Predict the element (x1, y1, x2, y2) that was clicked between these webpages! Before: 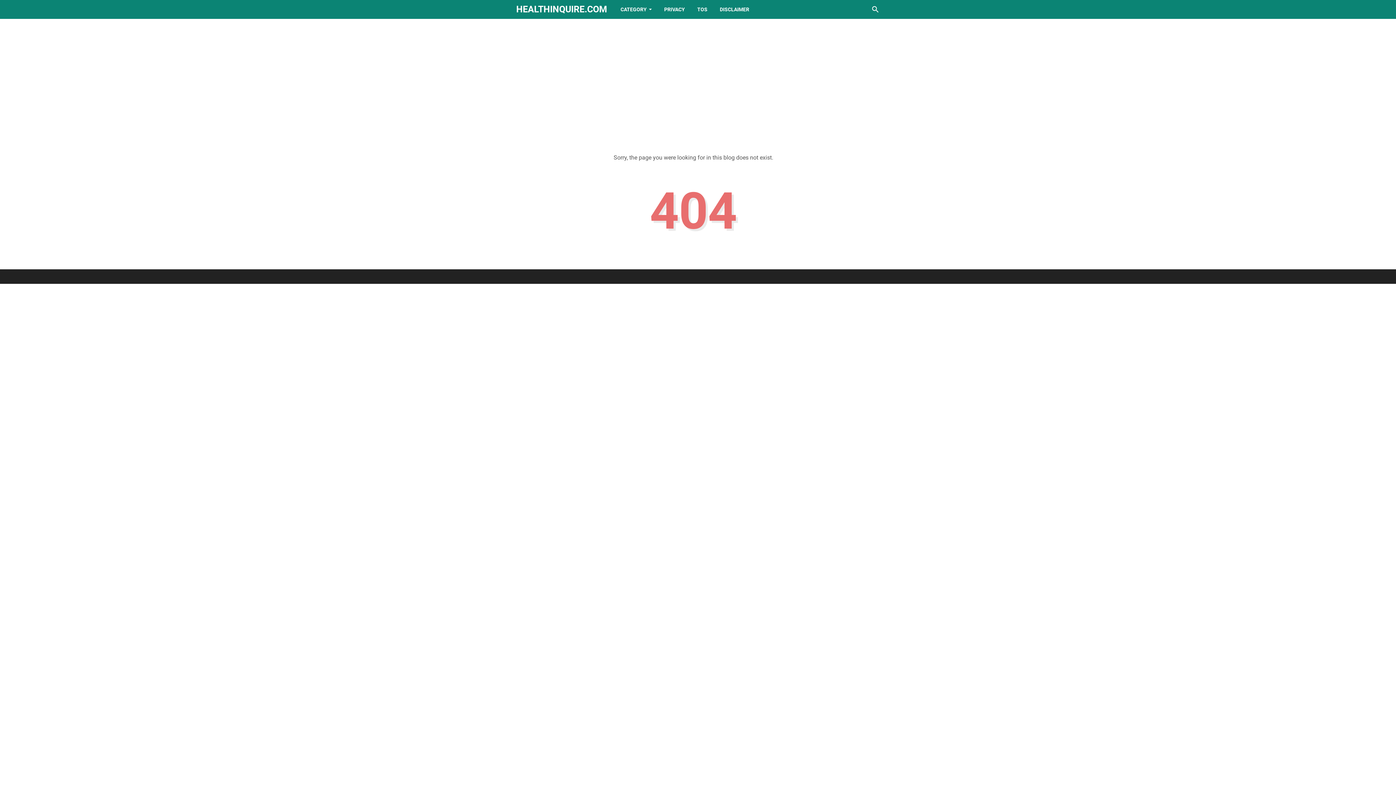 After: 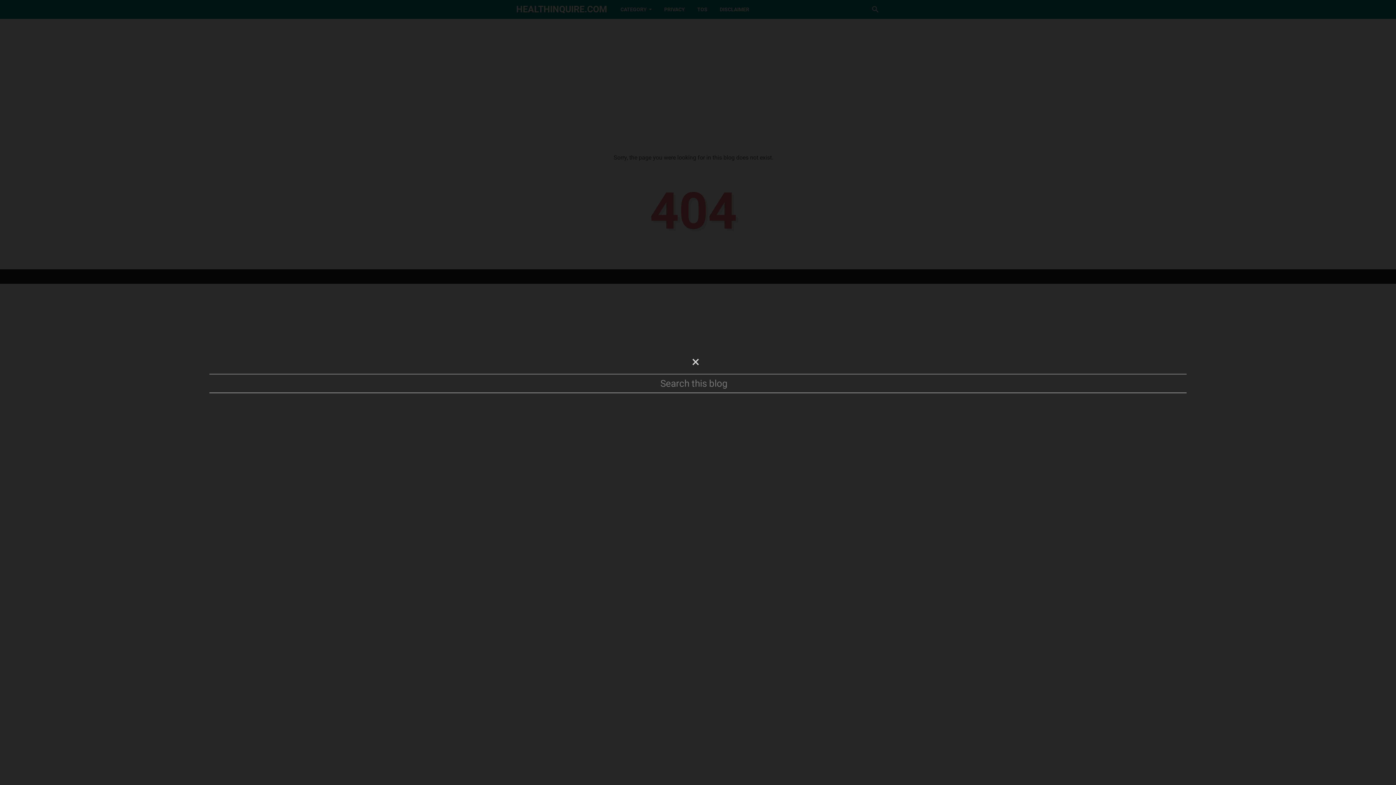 Action: bbox: (871, 5, 880, 13) label: Search this blog